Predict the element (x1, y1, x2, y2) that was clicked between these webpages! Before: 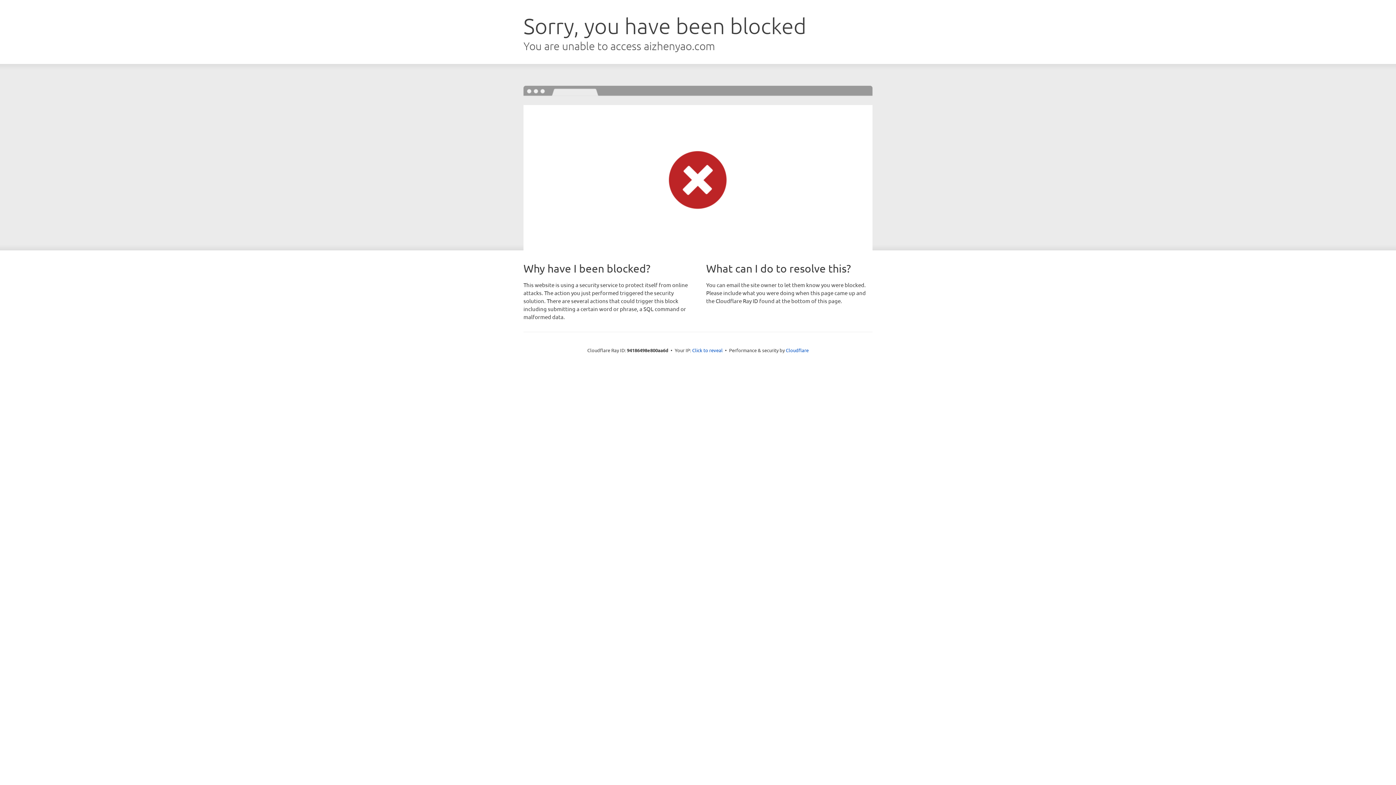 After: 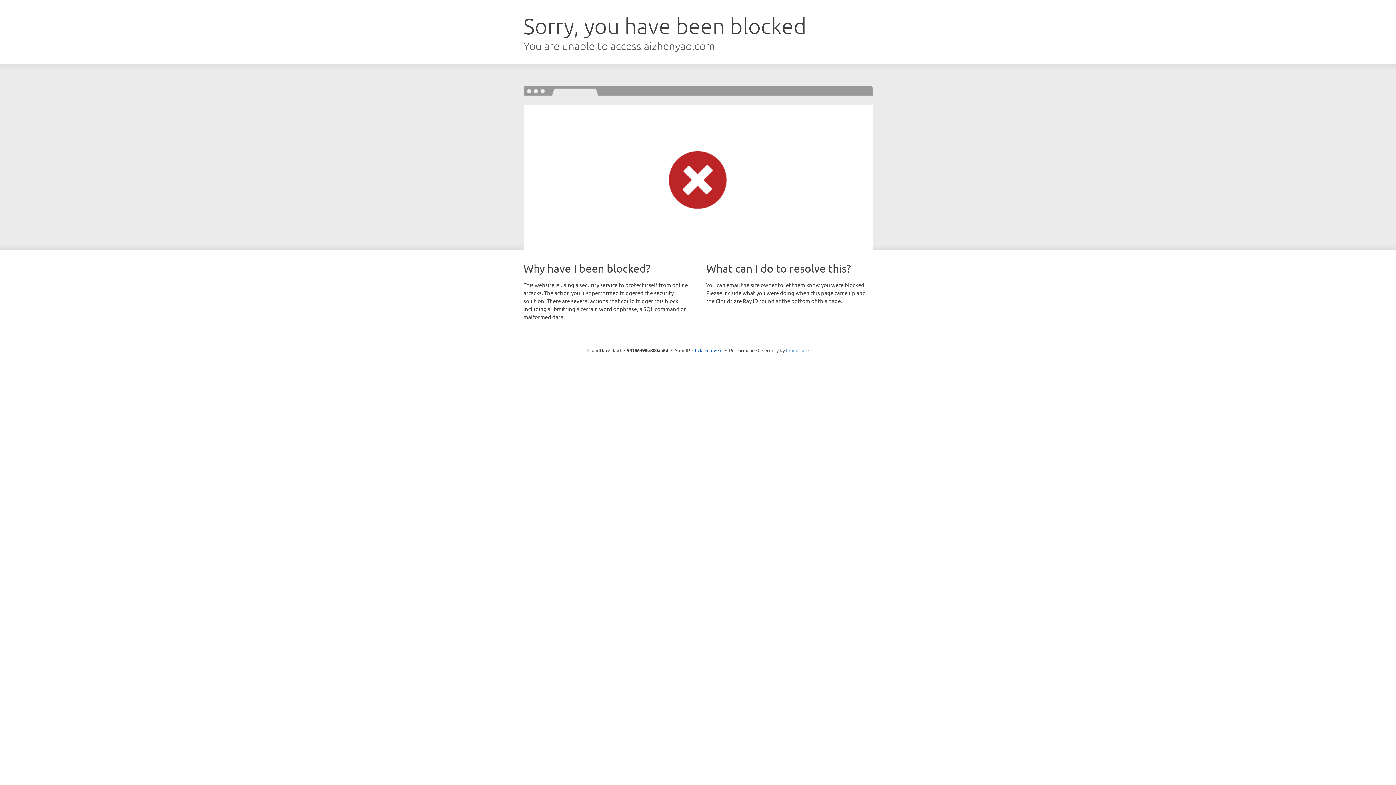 Action: bbox: (786, 347, 808, 353) label: Cloudflare